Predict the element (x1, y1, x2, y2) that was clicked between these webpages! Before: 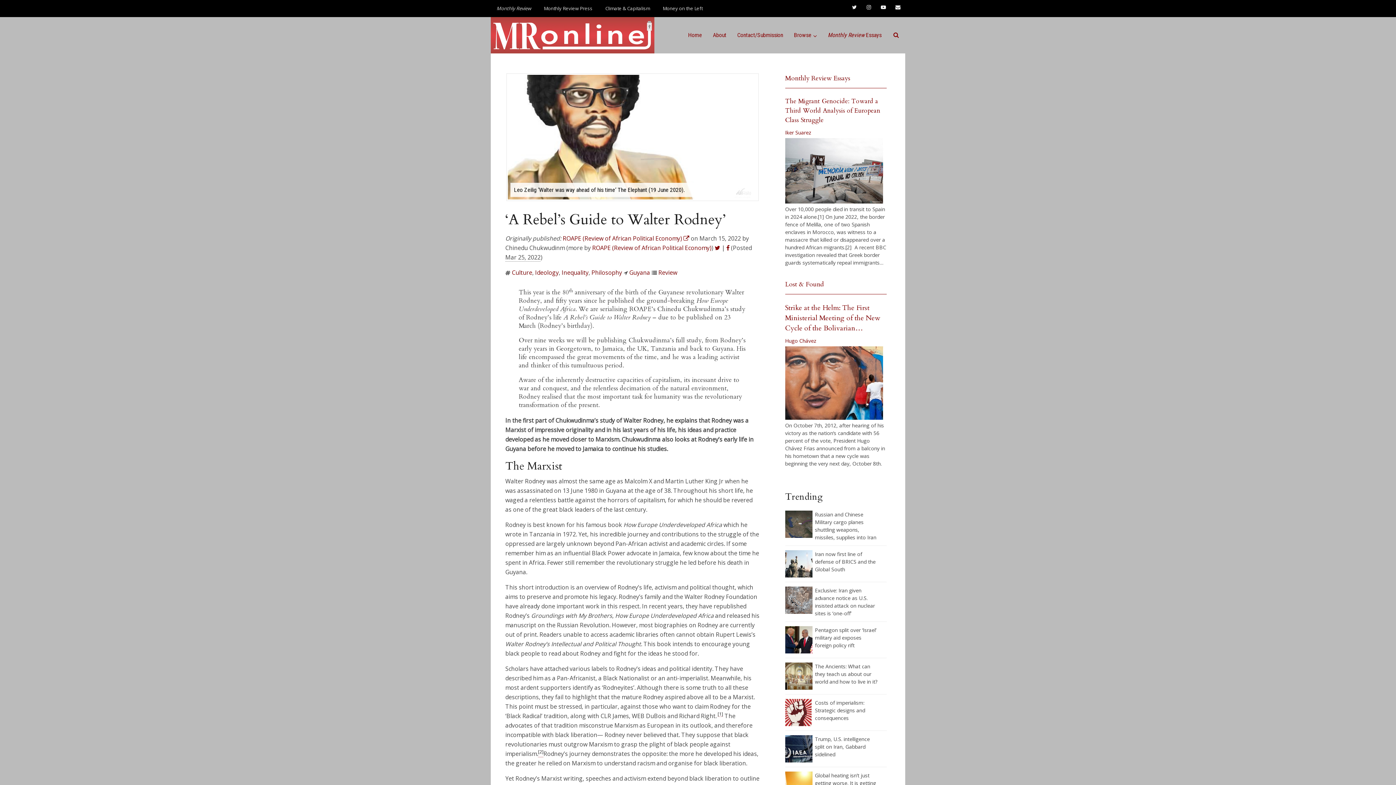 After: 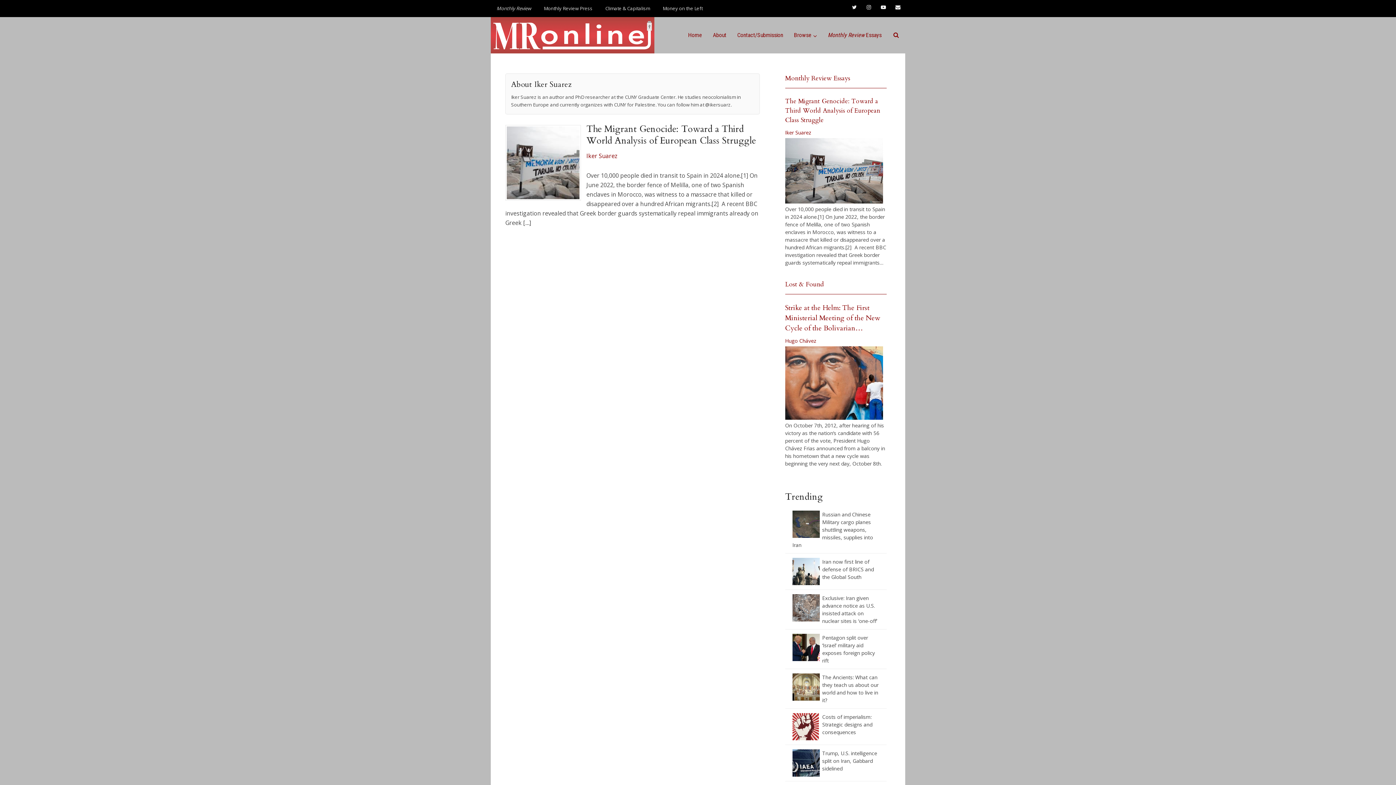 Action: label: Iker Suarez bbox: (785, 128, 811, 136)